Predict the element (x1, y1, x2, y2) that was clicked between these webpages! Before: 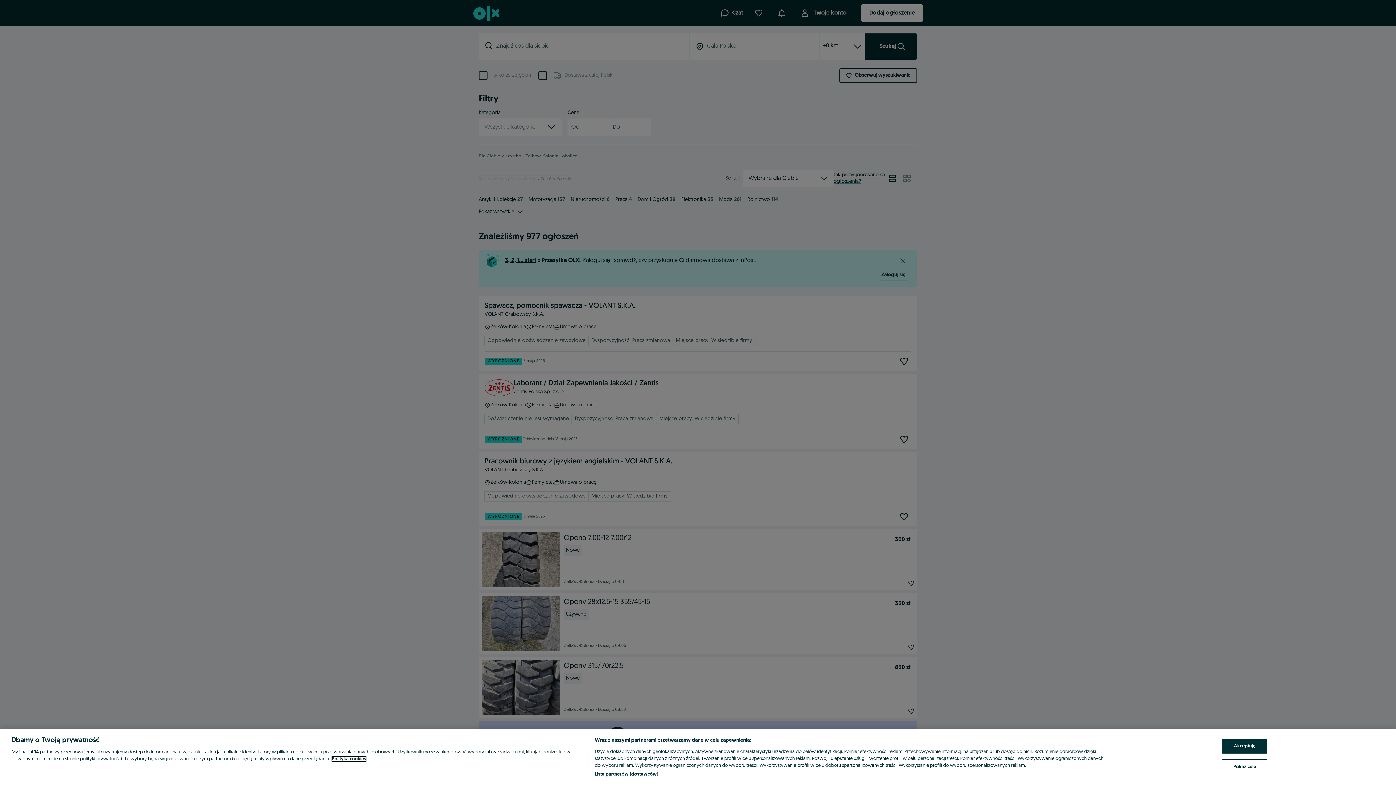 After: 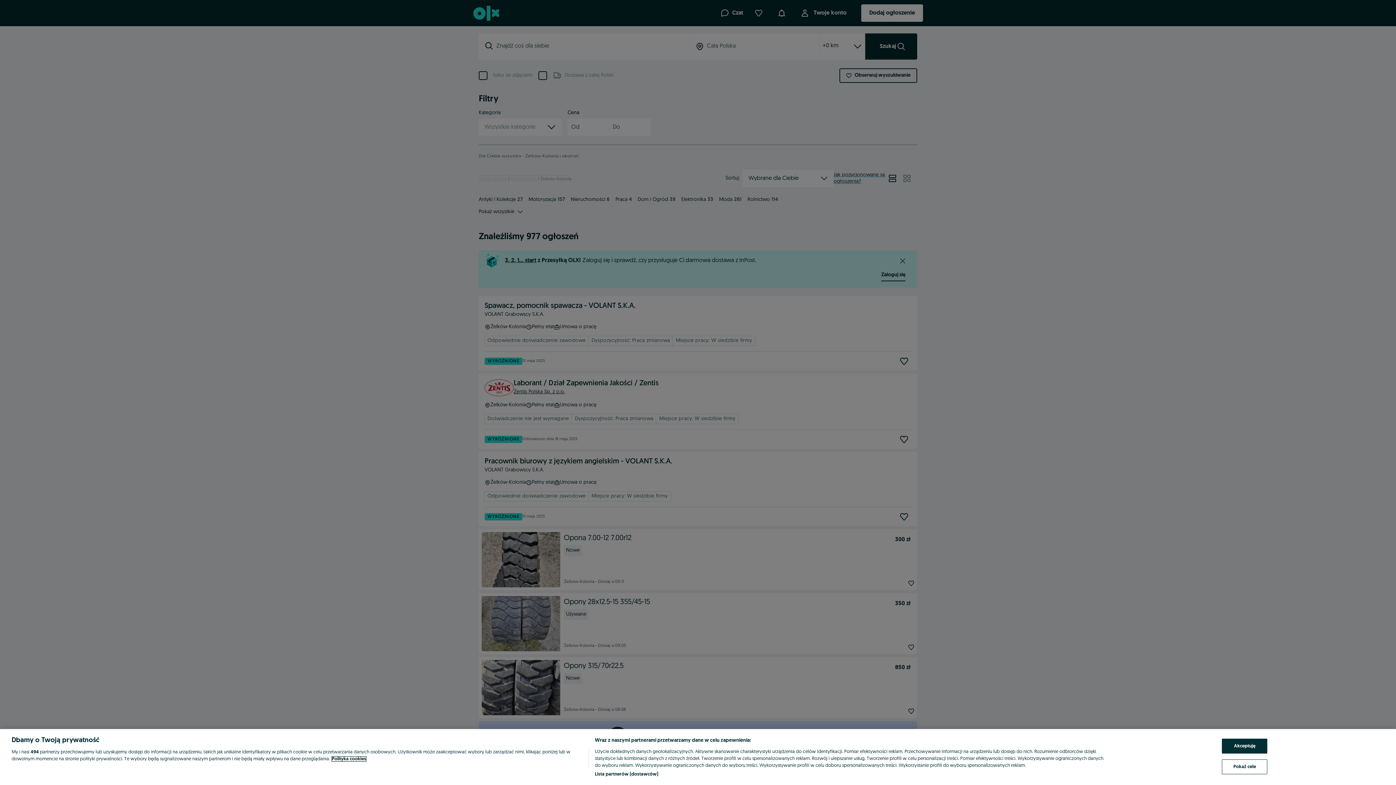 Action: bbox: (332, 757, 366, 761) label: Więcej informacji o Twojej prywatności, otwiera się w nowym oknie